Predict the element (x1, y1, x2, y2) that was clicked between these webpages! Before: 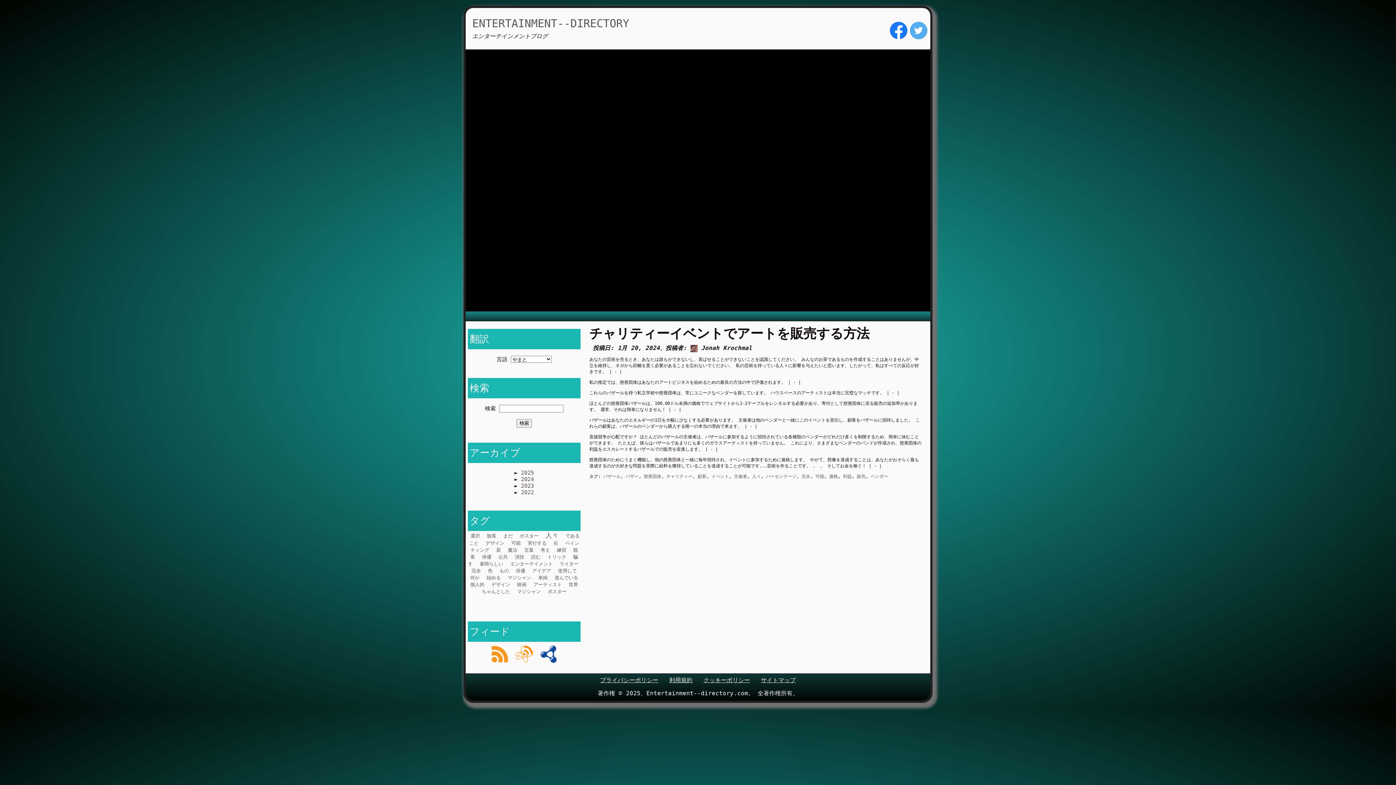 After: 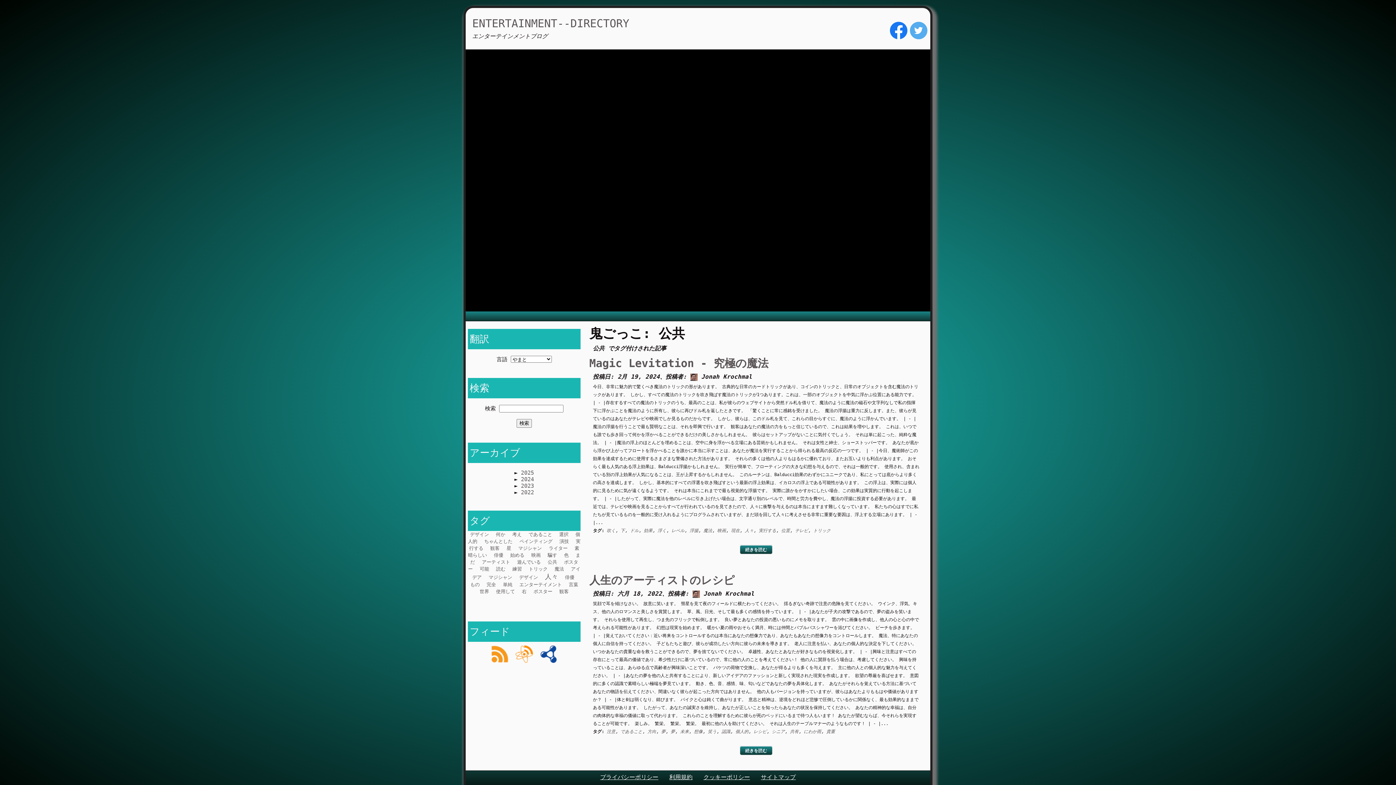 Action: label: 公共 bbox: (498, 554, 508, 560)